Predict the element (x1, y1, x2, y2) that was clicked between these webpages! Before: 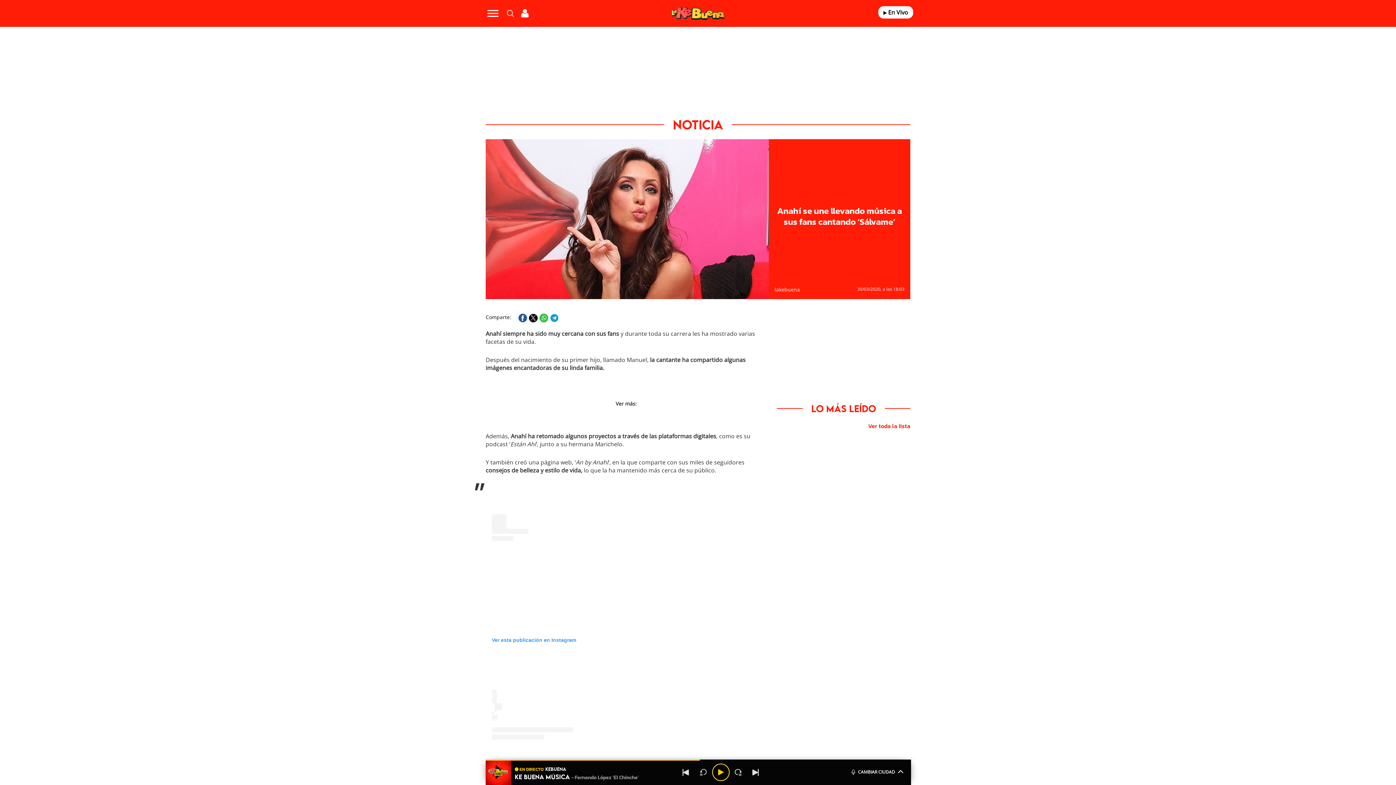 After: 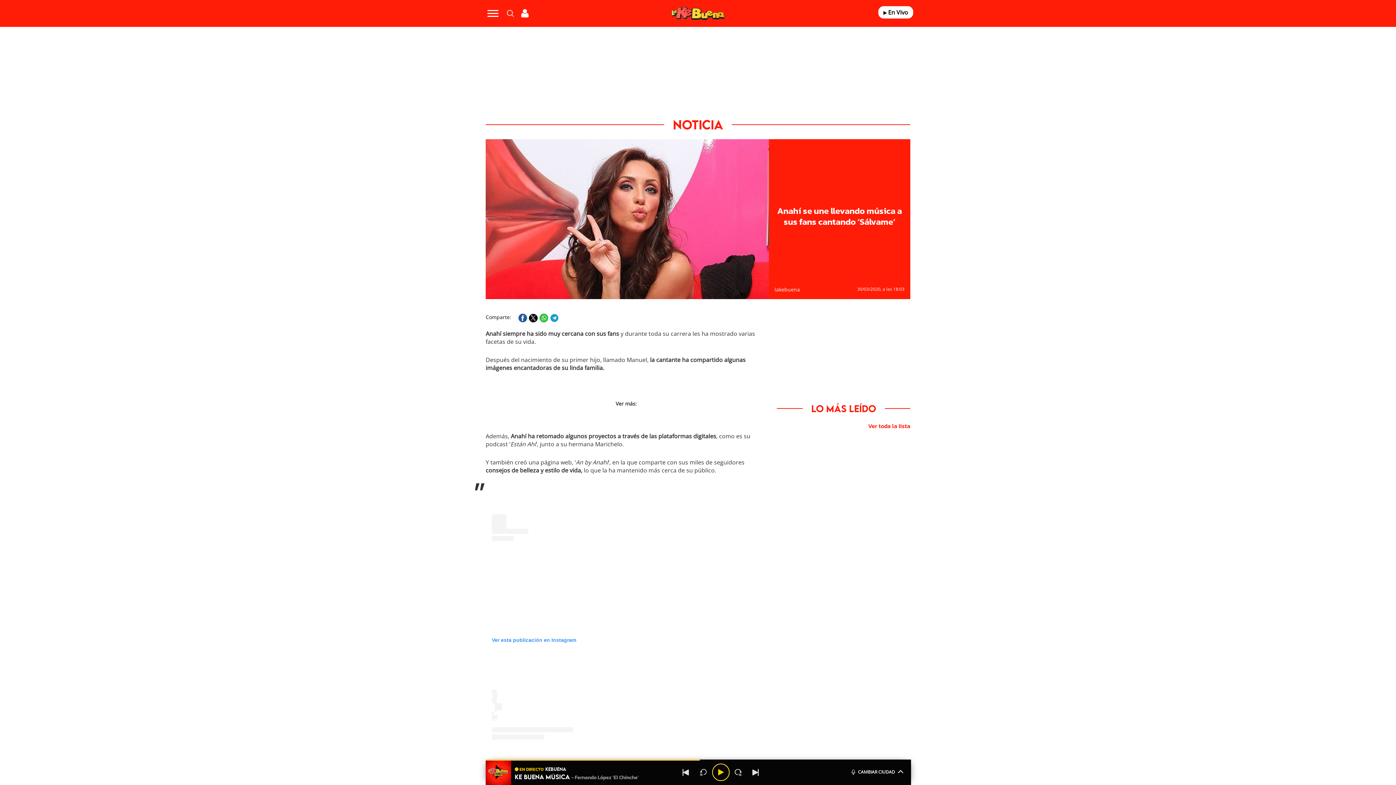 Action: bbox: (9, 89, 21, 102) label: Instagram